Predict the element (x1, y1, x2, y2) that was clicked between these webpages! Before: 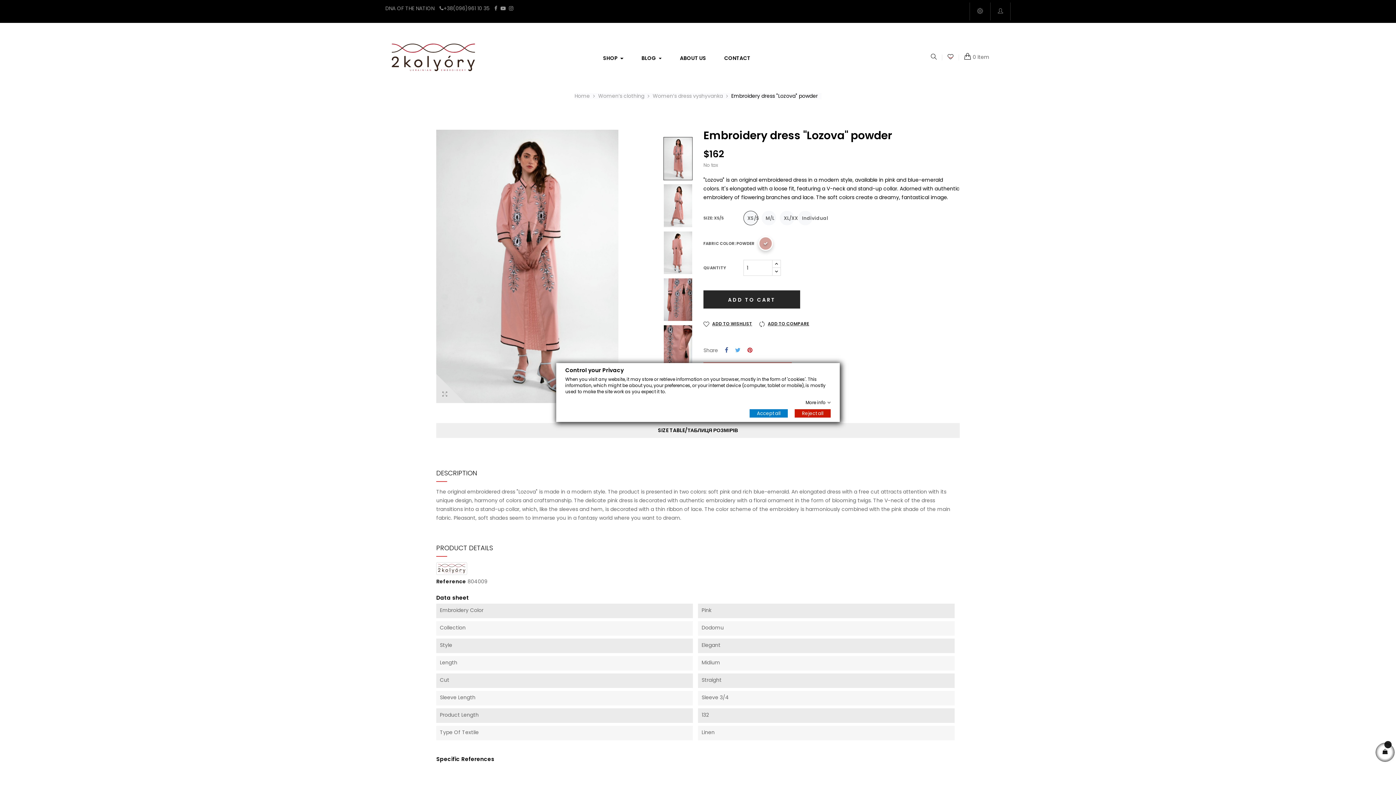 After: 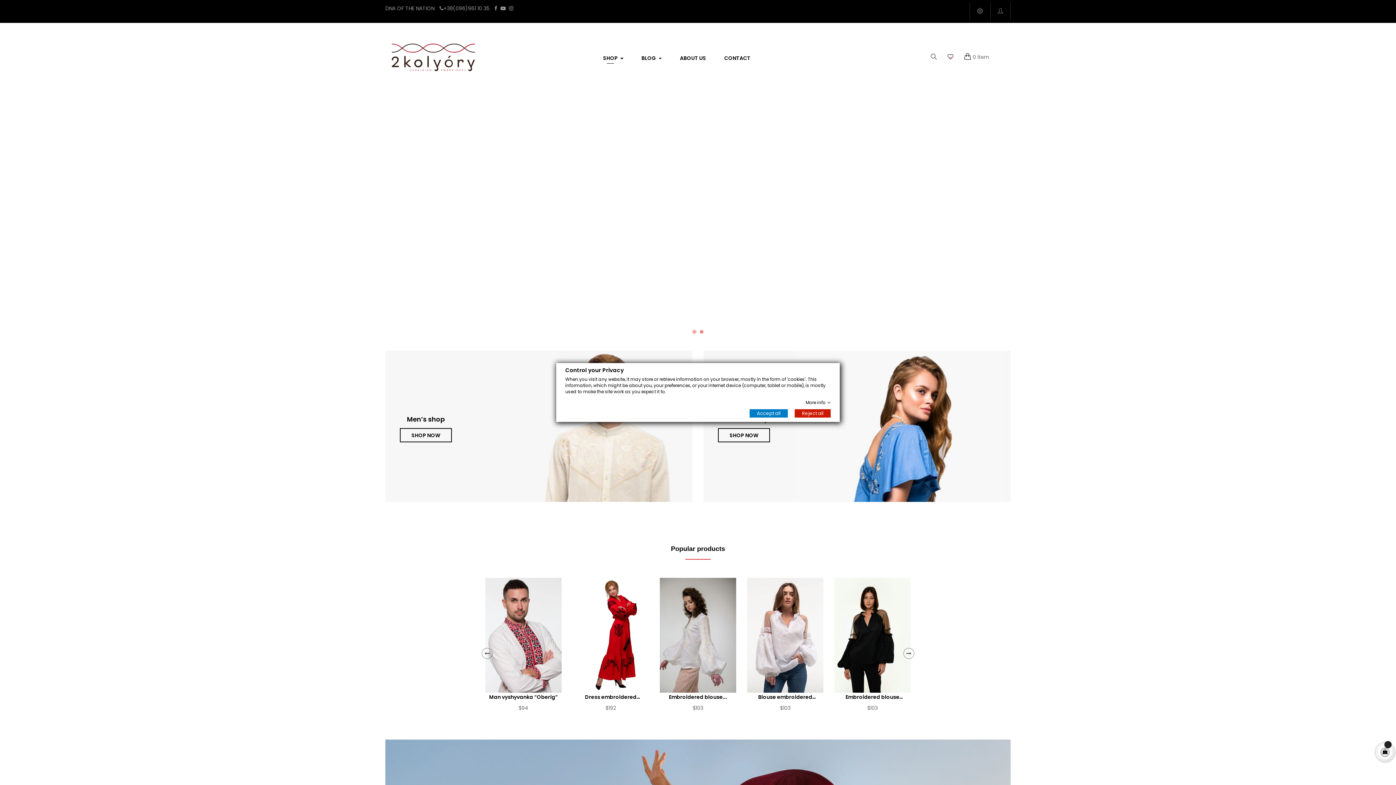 Action: bbox: (385, 53, 480, 60)